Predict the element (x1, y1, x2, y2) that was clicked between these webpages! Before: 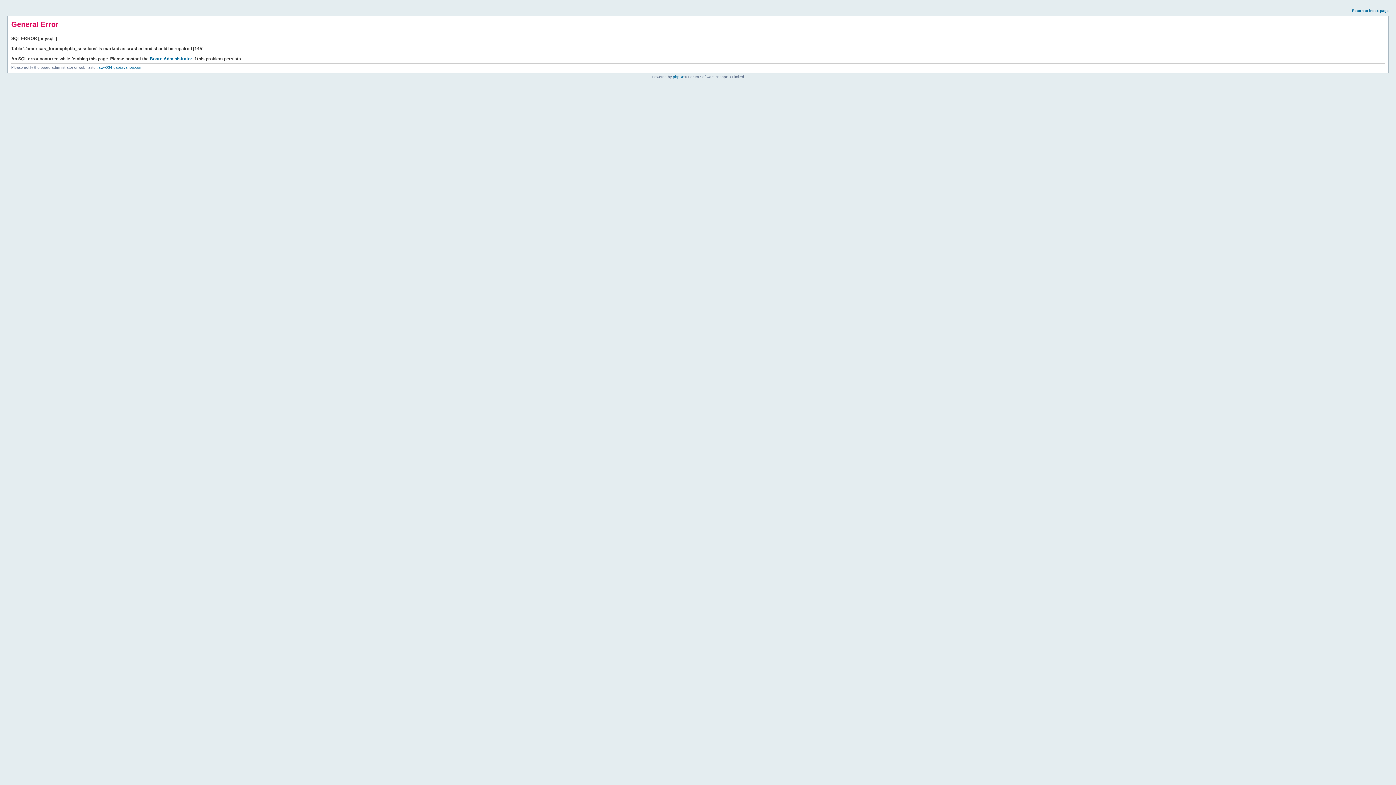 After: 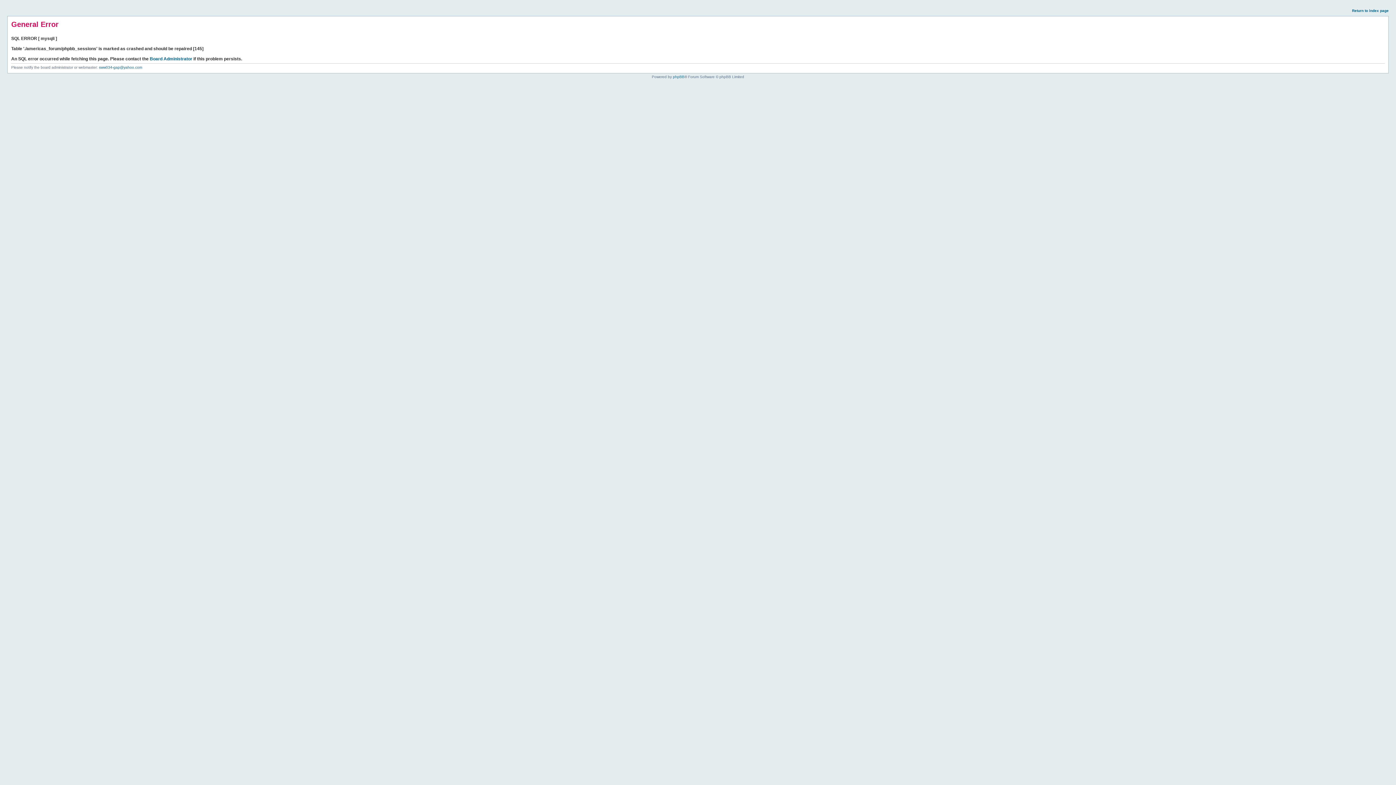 Action: bbox: (1352, 8, 1389, 12) label: Return to index page